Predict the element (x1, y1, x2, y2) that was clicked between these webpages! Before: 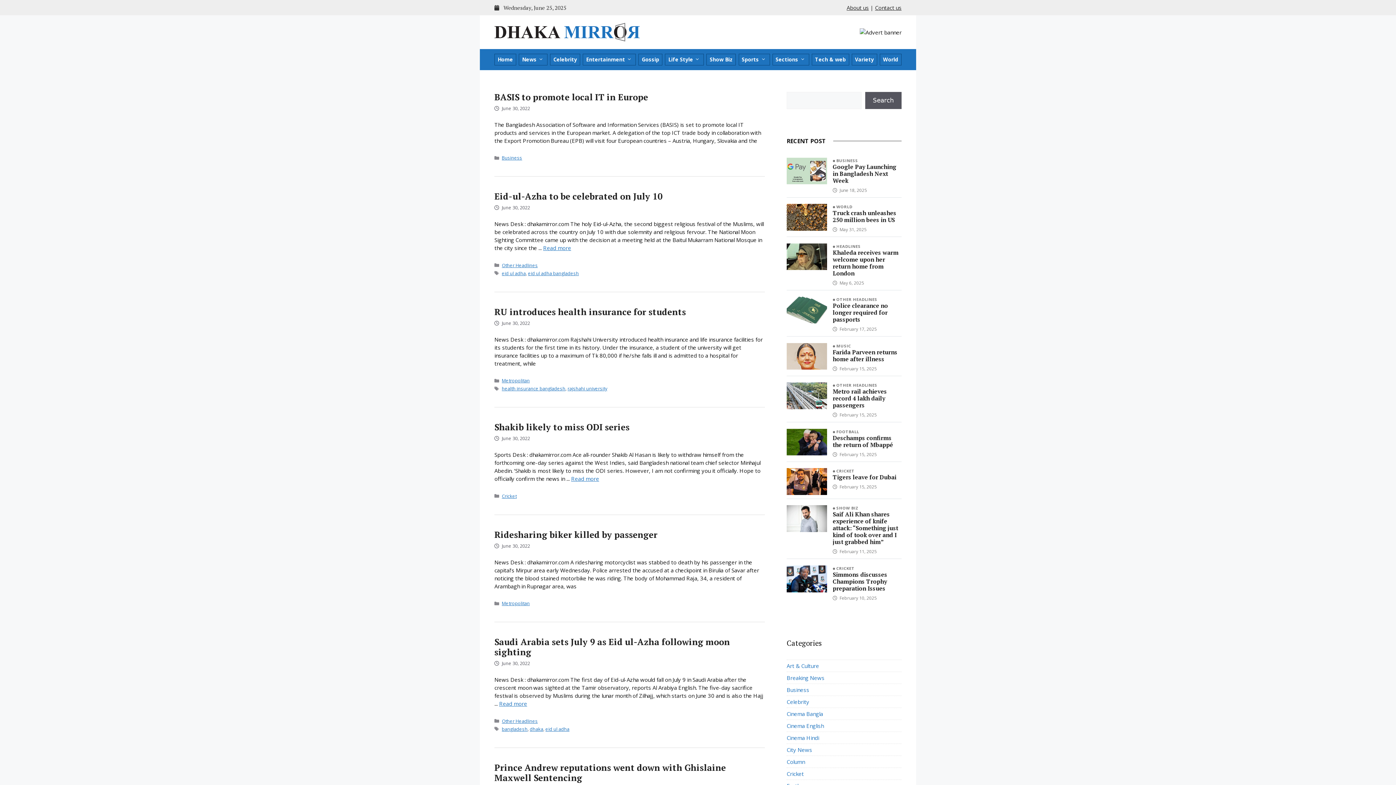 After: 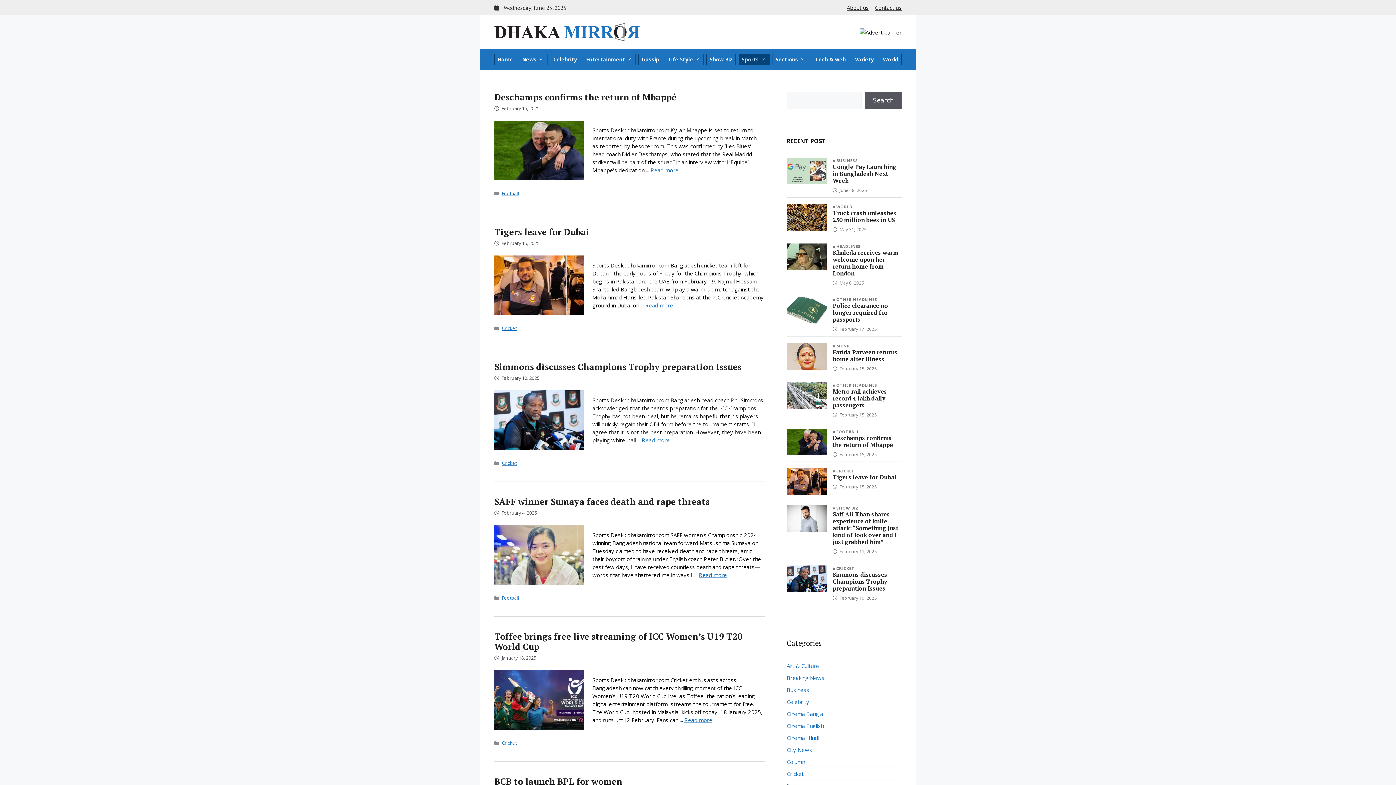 Action: label: Sports bbox: (738, 53, 770, 65)